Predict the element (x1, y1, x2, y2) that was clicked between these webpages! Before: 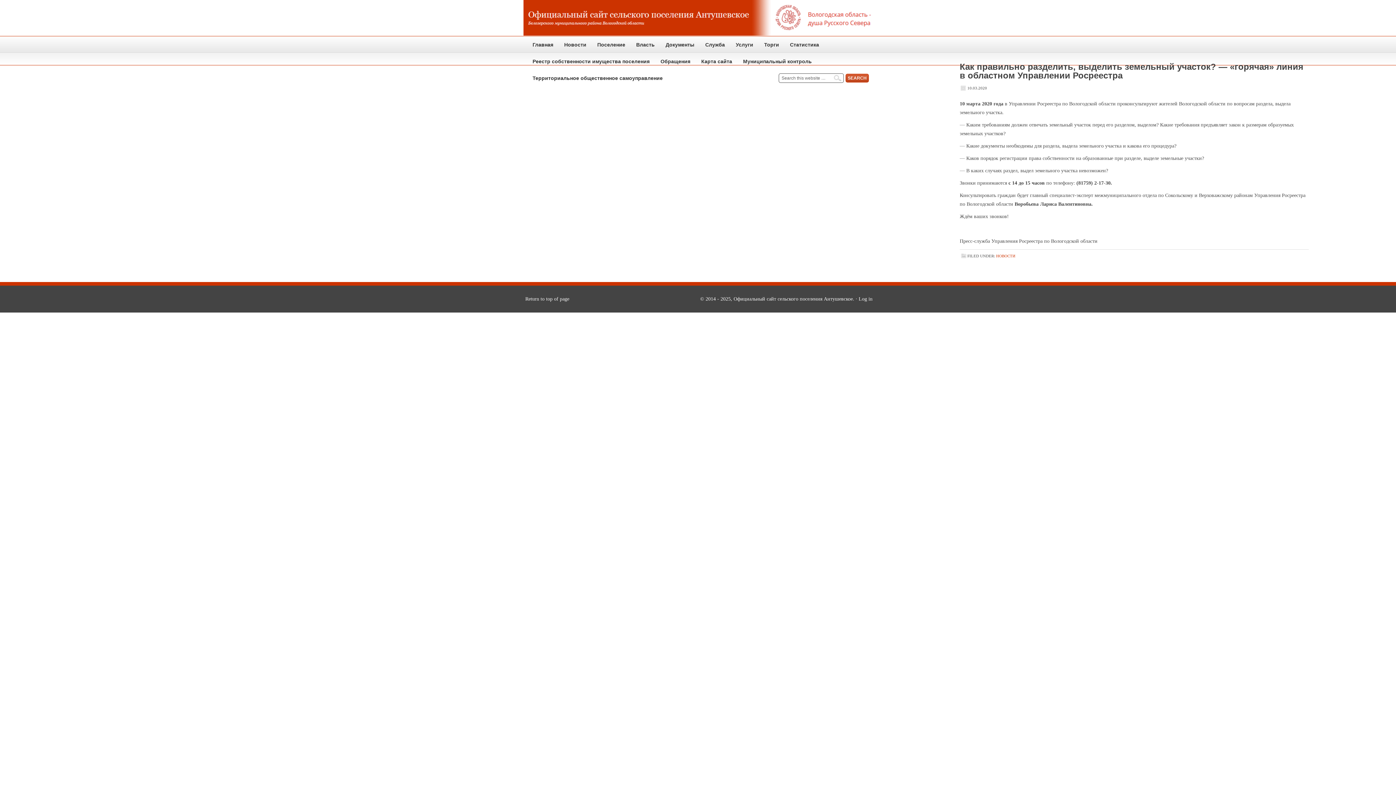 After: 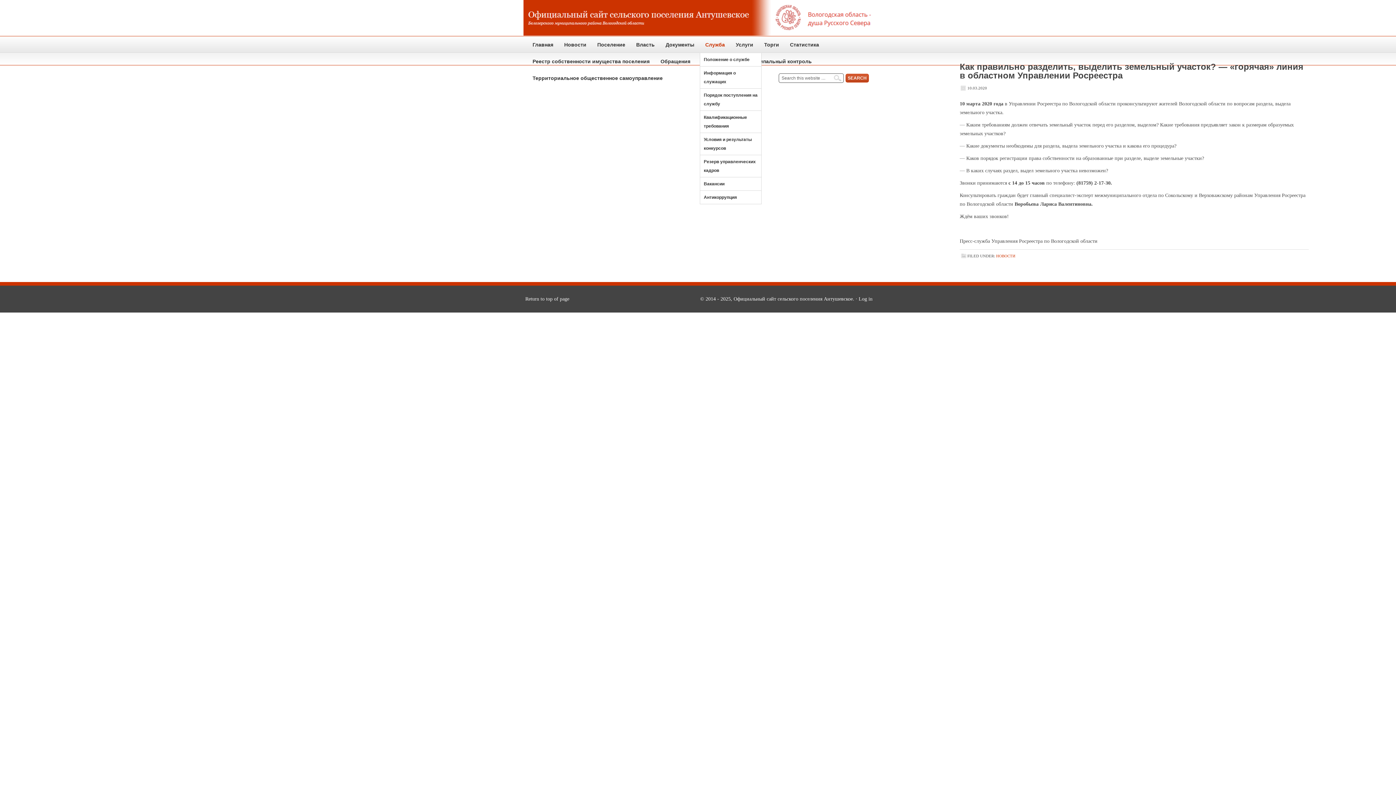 Action: label: Служба
» bbox: (700, 36, 730, 53)